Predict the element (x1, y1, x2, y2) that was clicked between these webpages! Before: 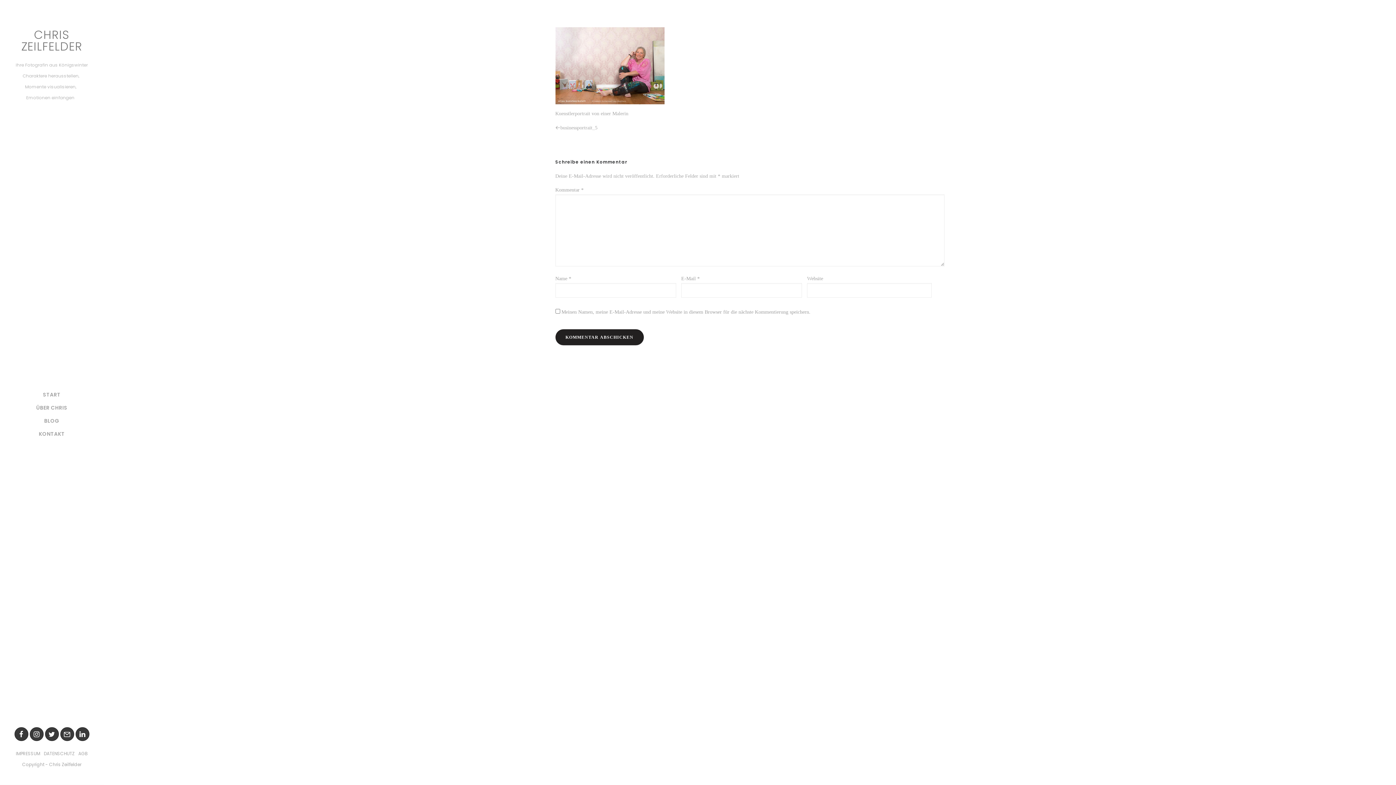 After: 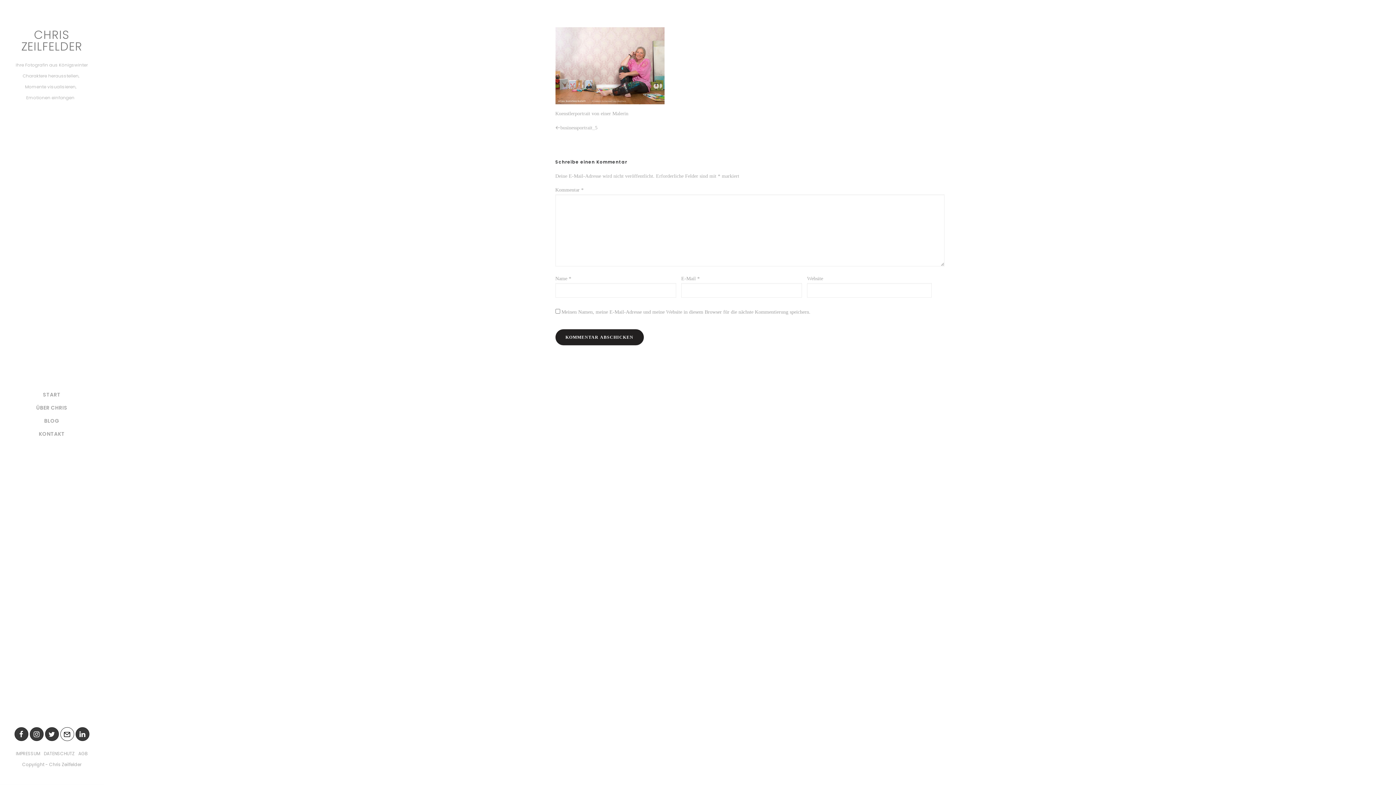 Action: bbox: (60, 727, 73, 741)